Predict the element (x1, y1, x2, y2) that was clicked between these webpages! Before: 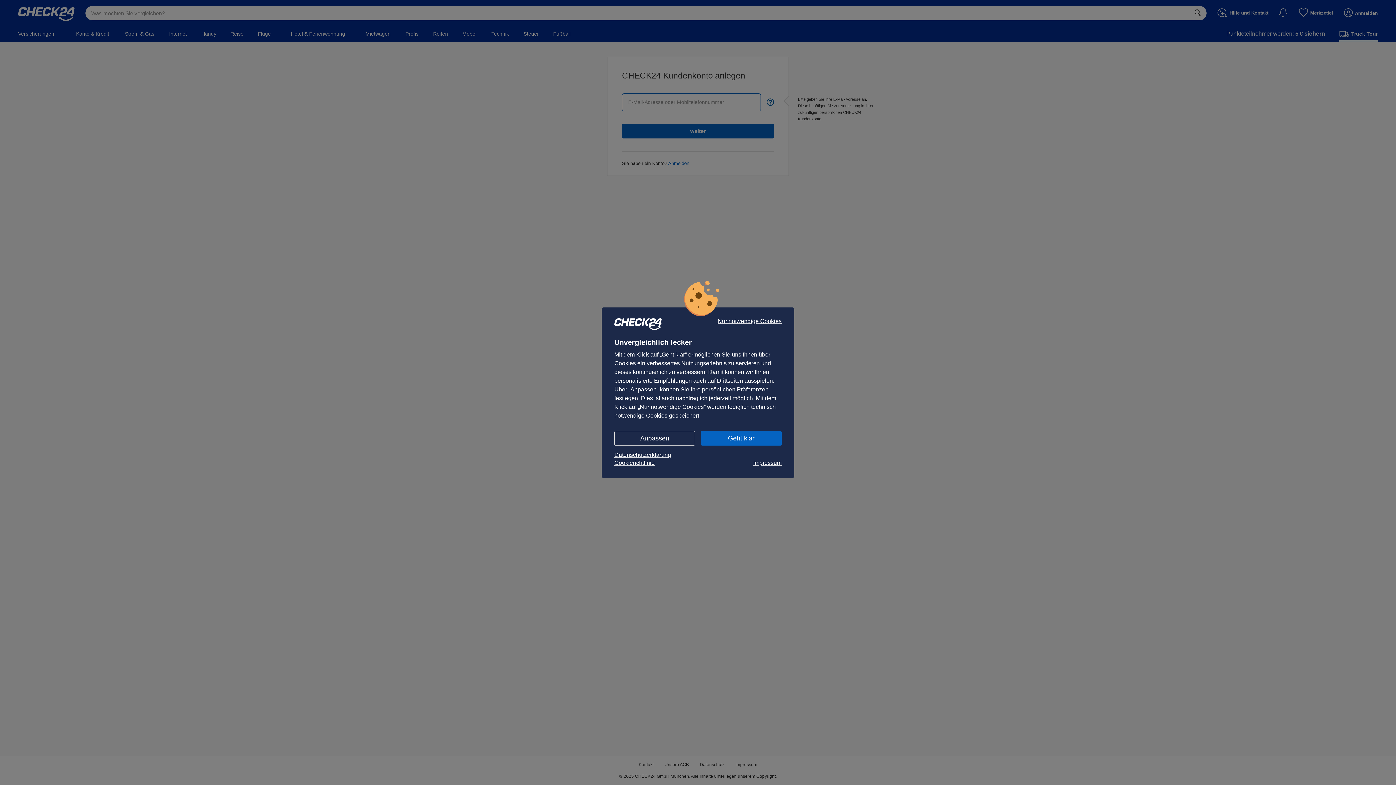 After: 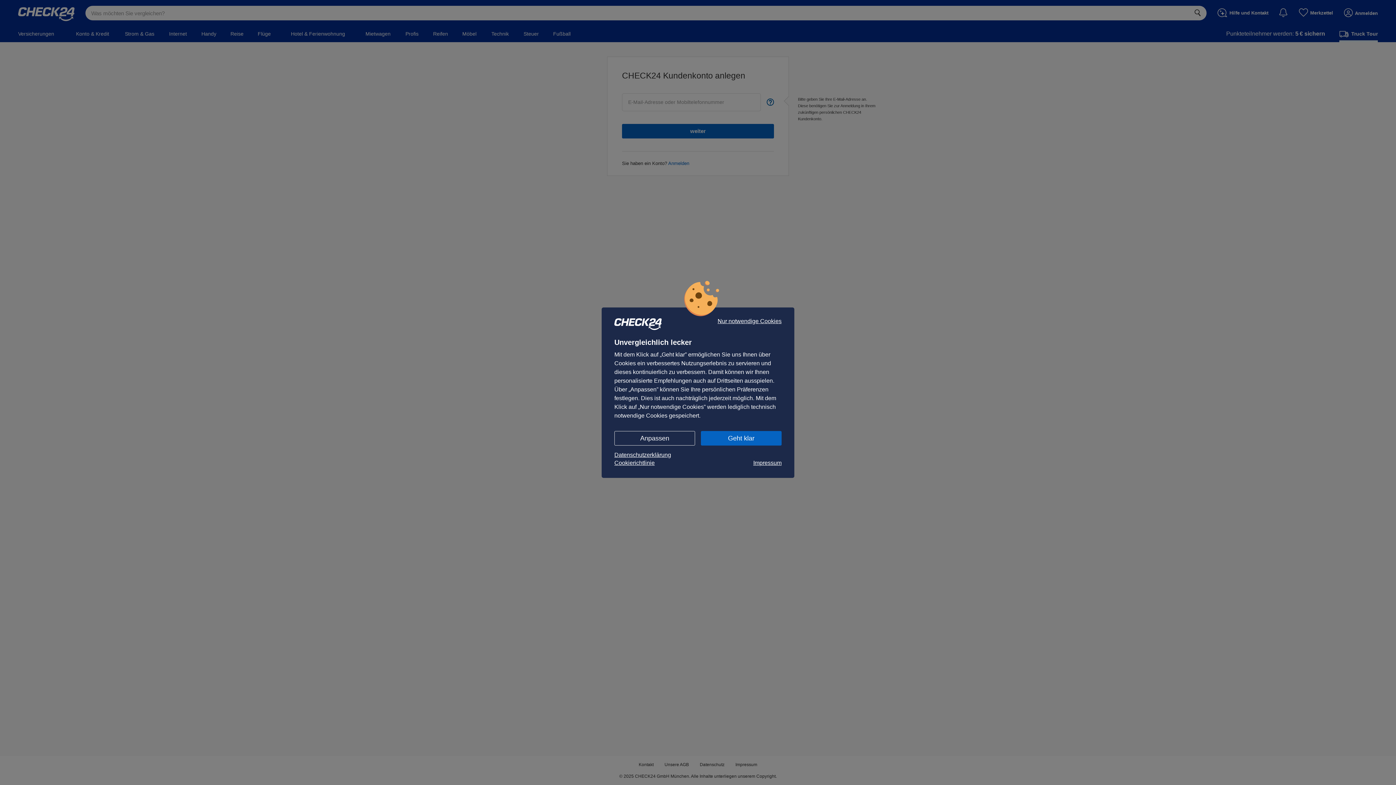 Action: label: Impressum bbox: (753, 459, 781, 467)